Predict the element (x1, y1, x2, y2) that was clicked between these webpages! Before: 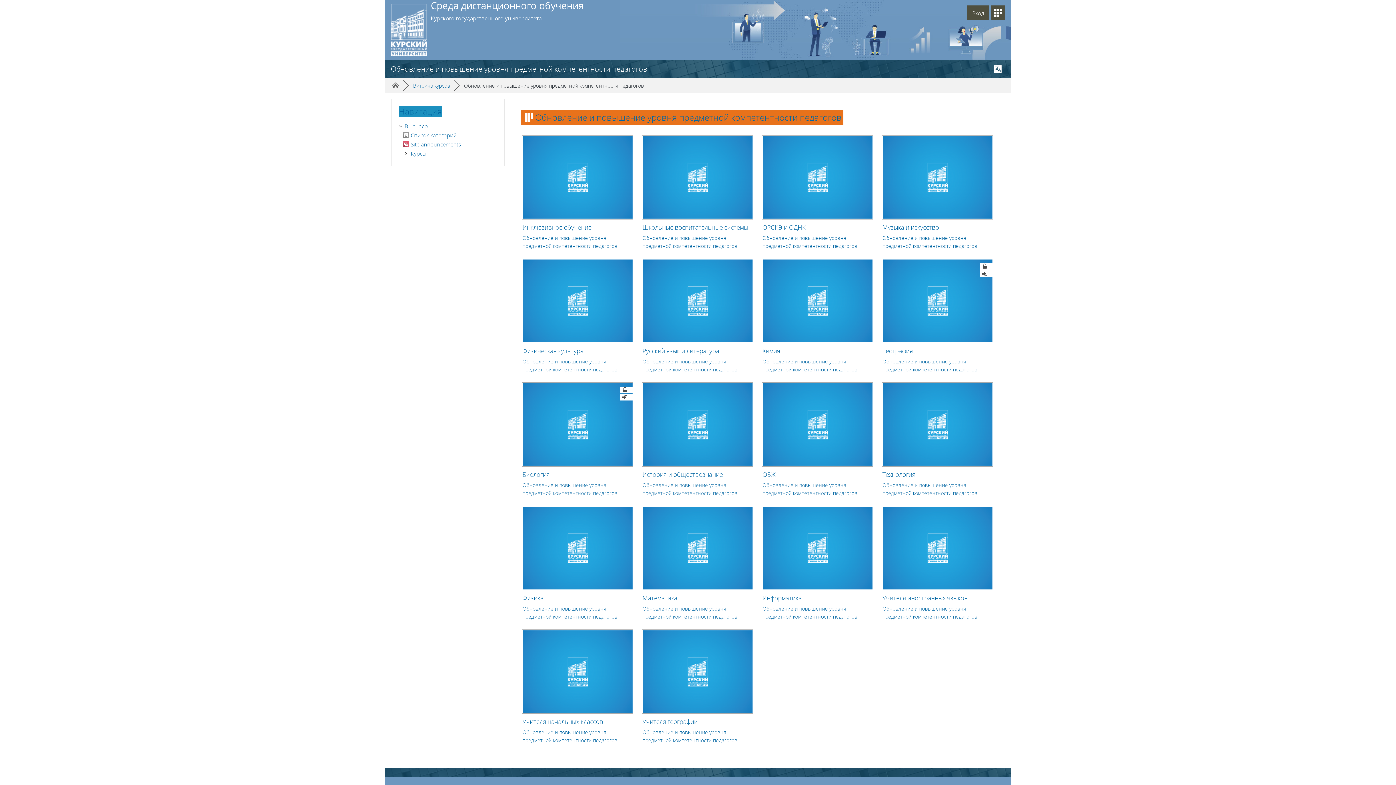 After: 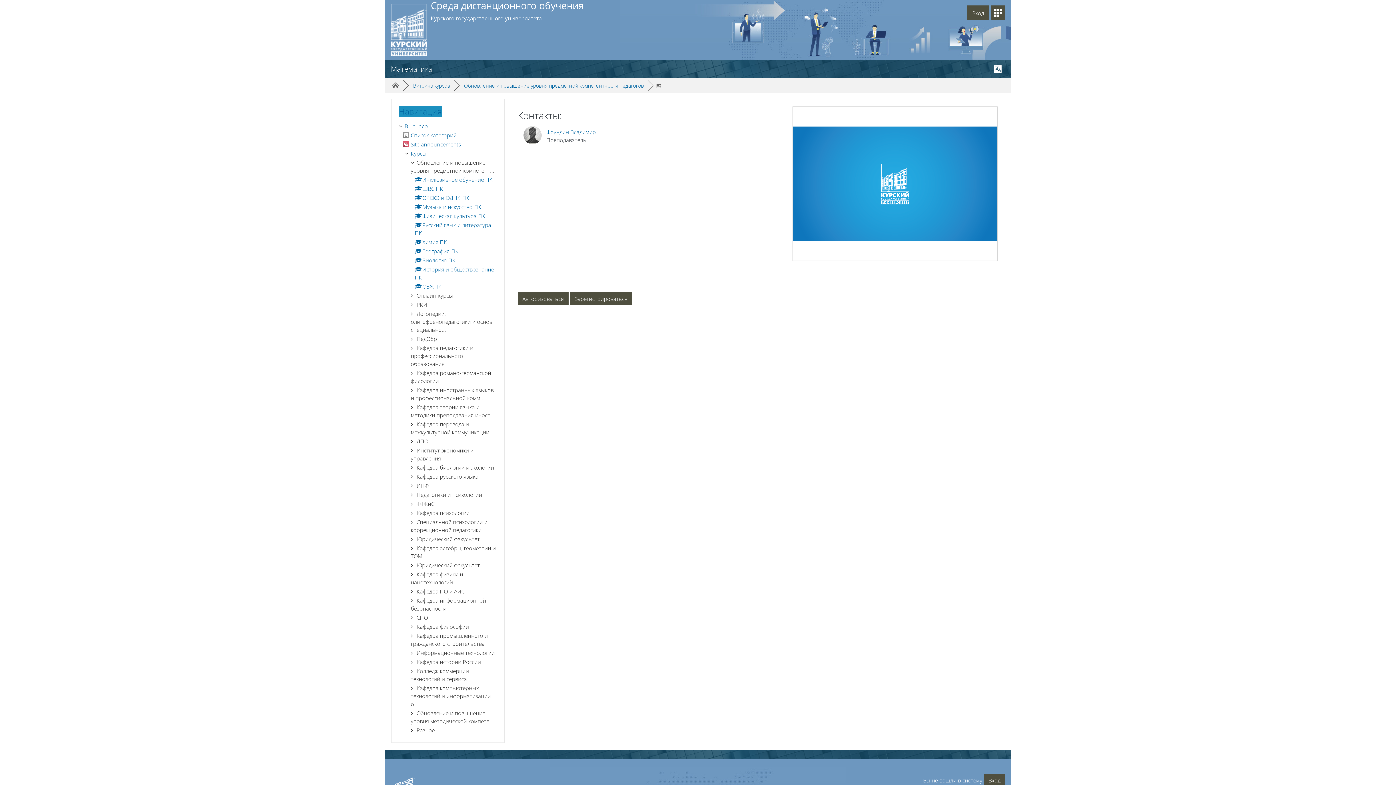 Action: bbox: (642, 506, 753, 604) label: Математика